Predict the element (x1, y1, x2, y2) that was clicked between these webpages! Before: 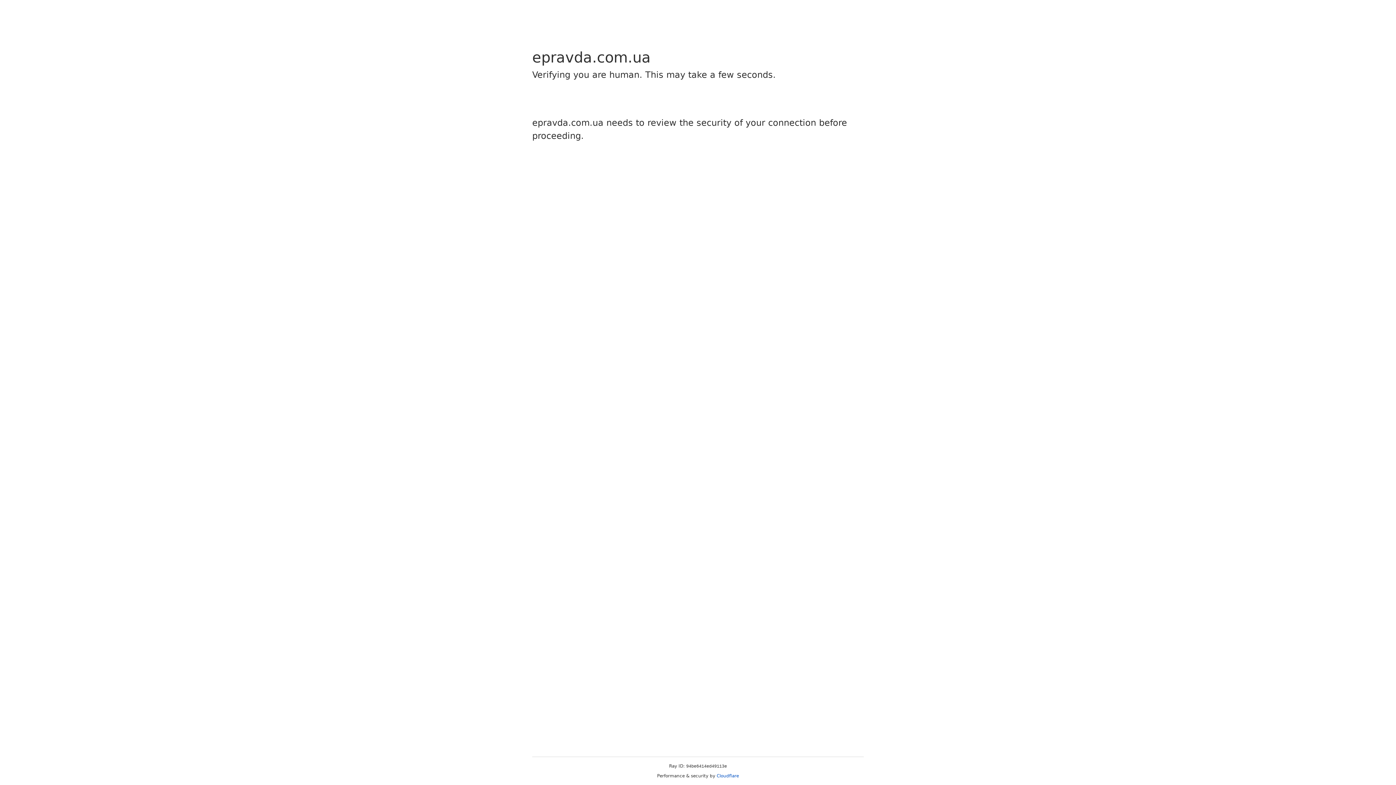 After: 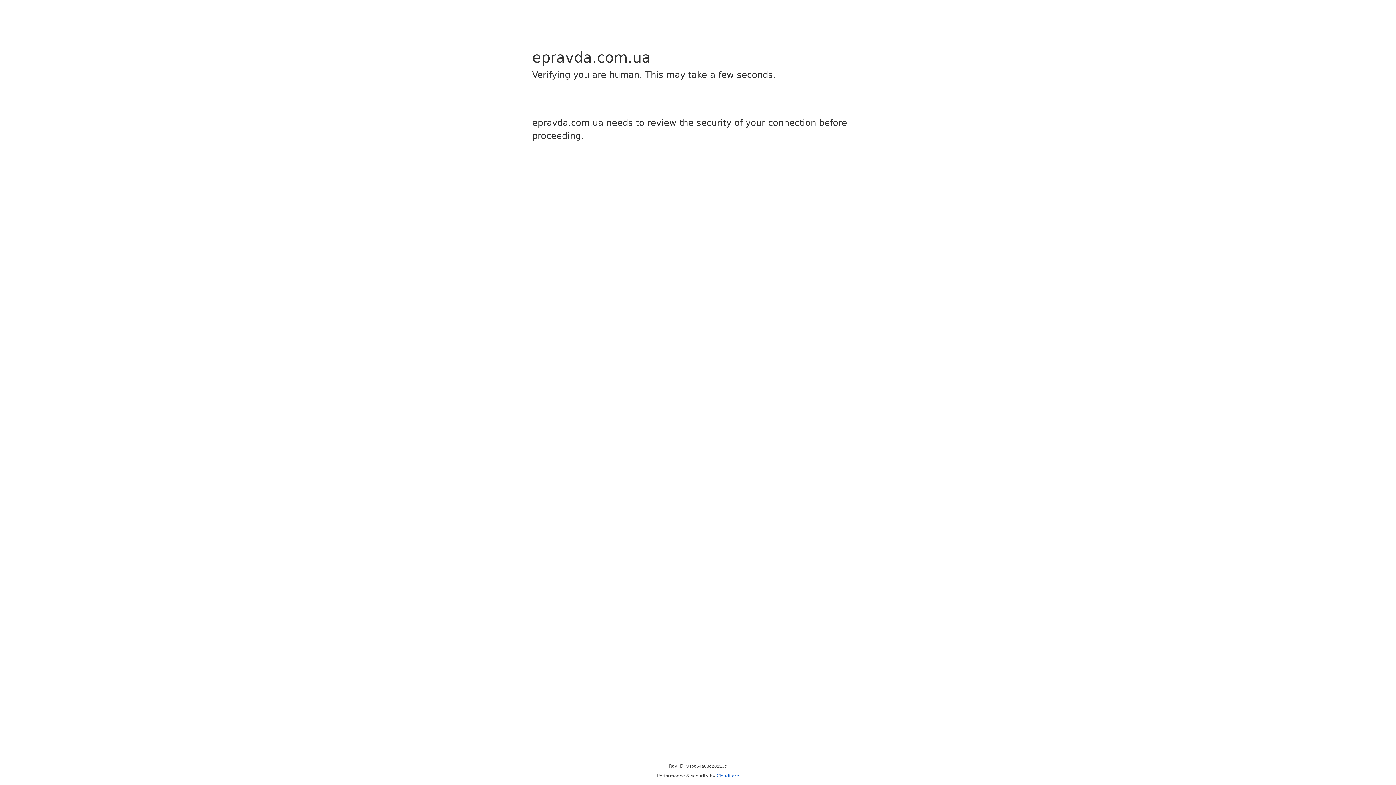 Action: bbox: (716, 773, 739, 778) label: Cloudflare